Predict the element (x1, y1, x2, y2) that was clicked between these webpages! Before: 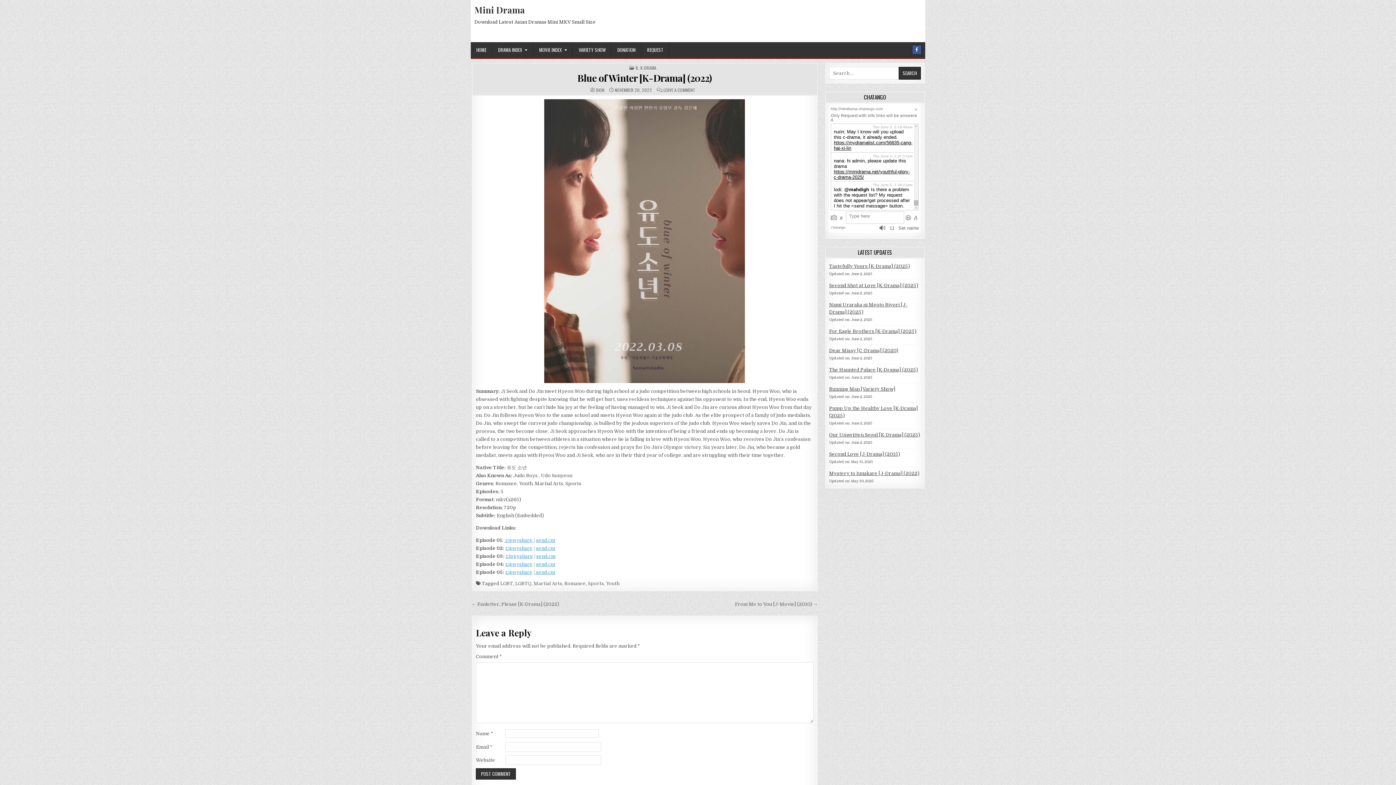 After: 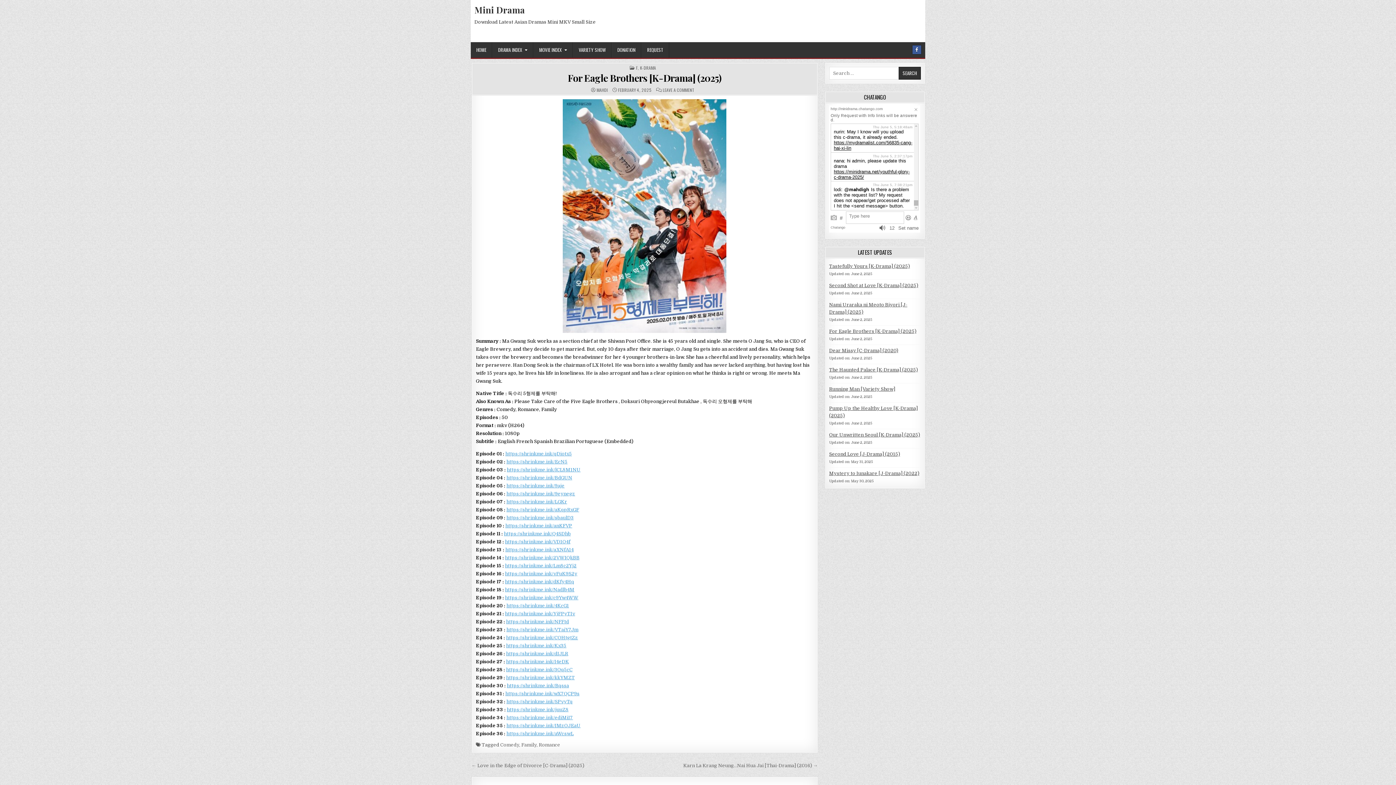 Action: bbox: (829, 328, 916, 334) label: For Eagle Brothers [K-Drama] (2025)